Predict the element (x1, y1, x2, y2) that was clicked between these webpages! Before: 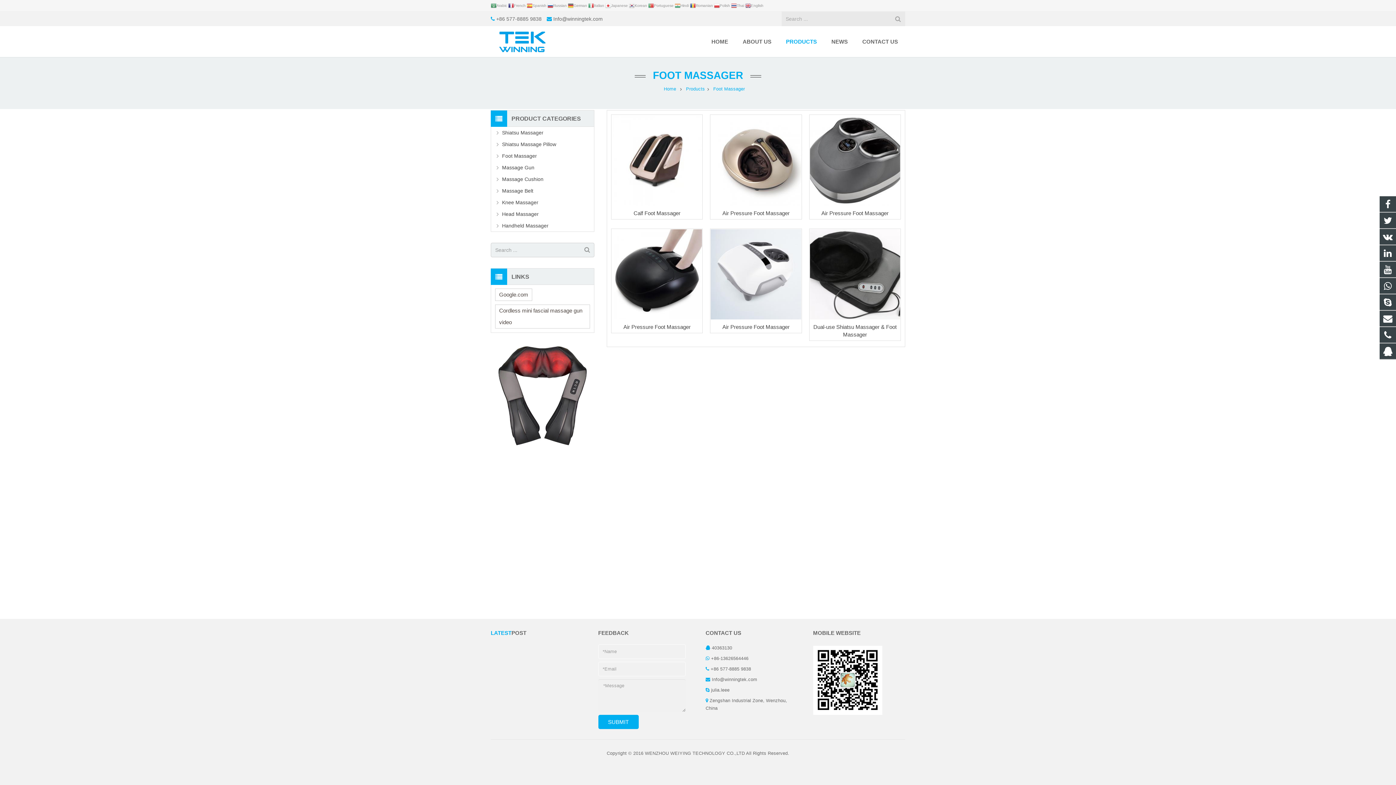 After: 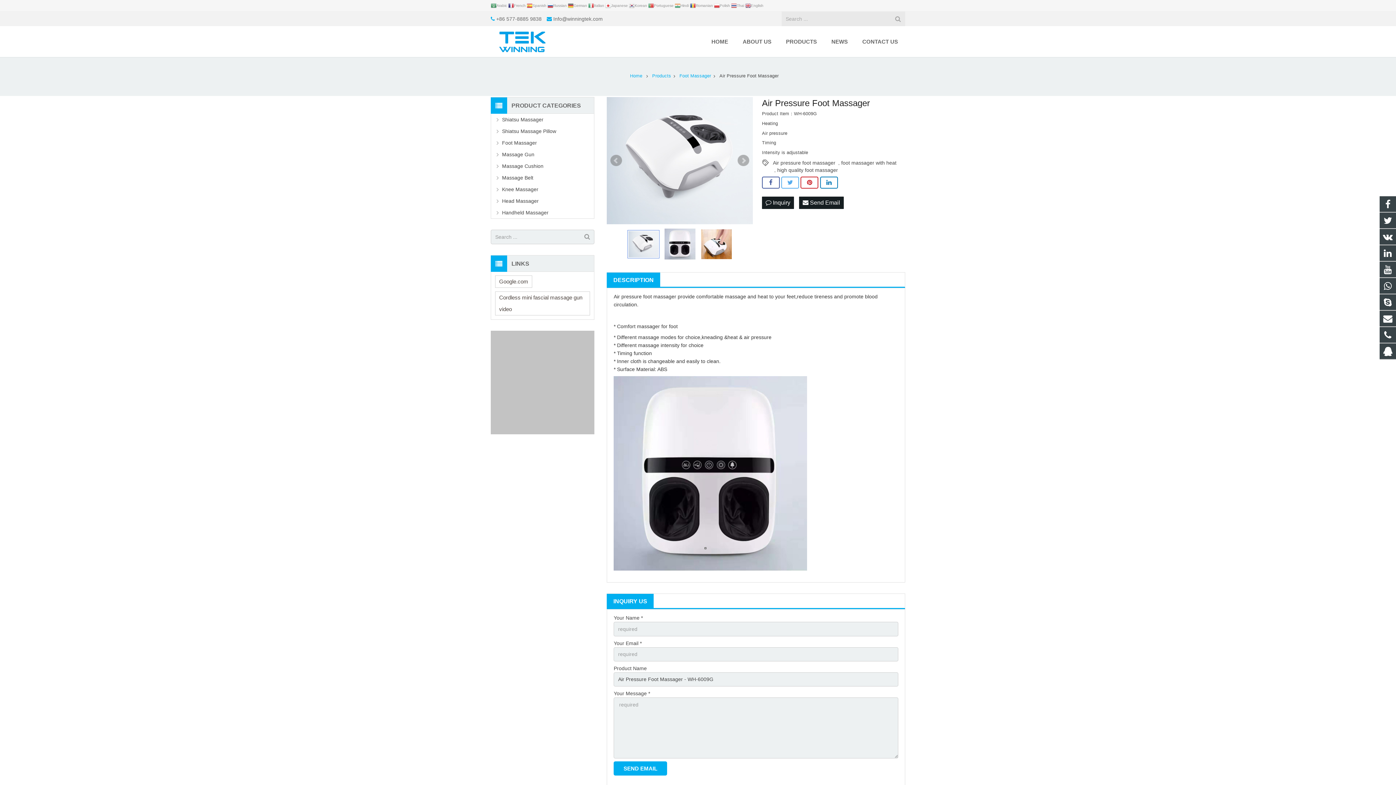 Action: label: Air Pressure Foot Massager bbox: (722, 323, 789, 330)